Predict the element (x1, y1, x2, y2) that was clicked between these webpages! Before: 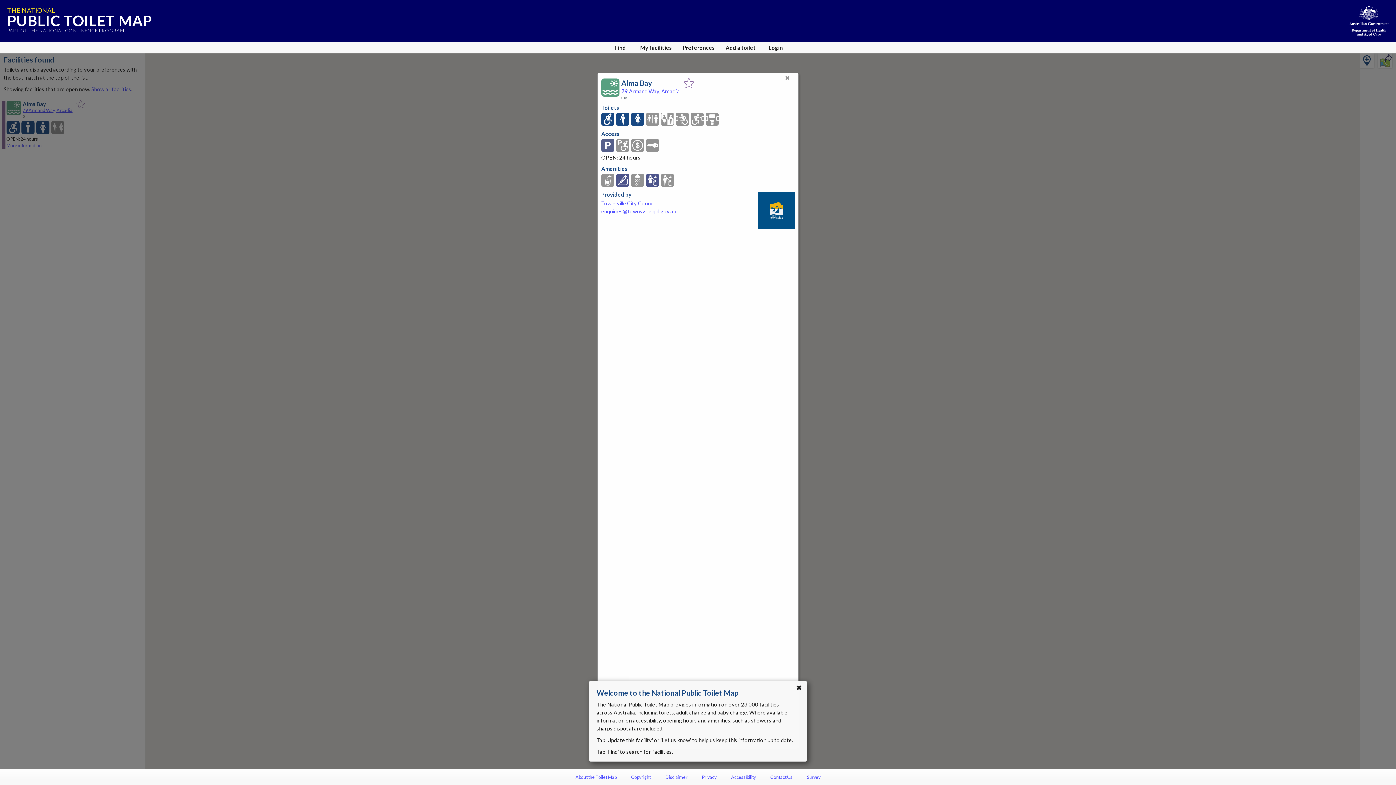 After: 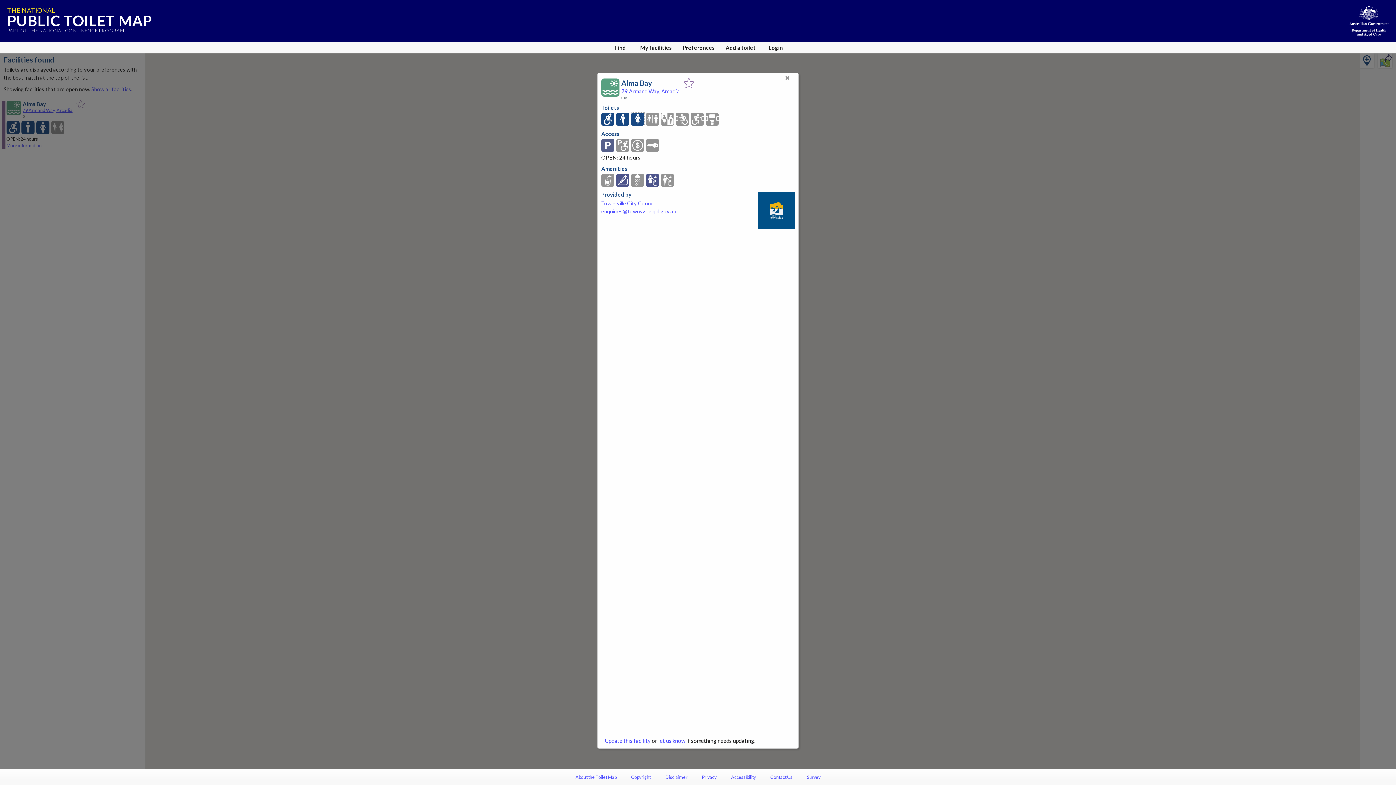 Action: bbox: (631, 112, 644, 126)